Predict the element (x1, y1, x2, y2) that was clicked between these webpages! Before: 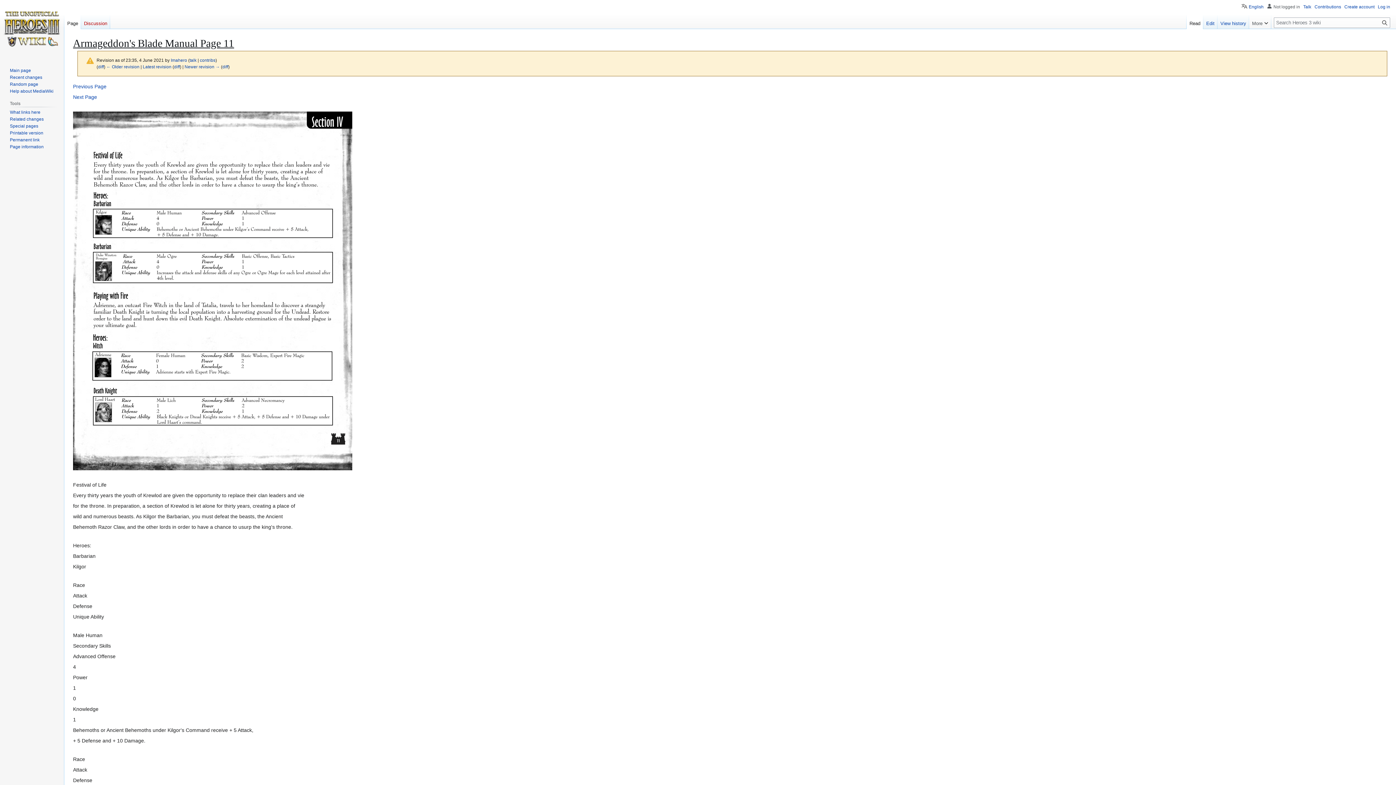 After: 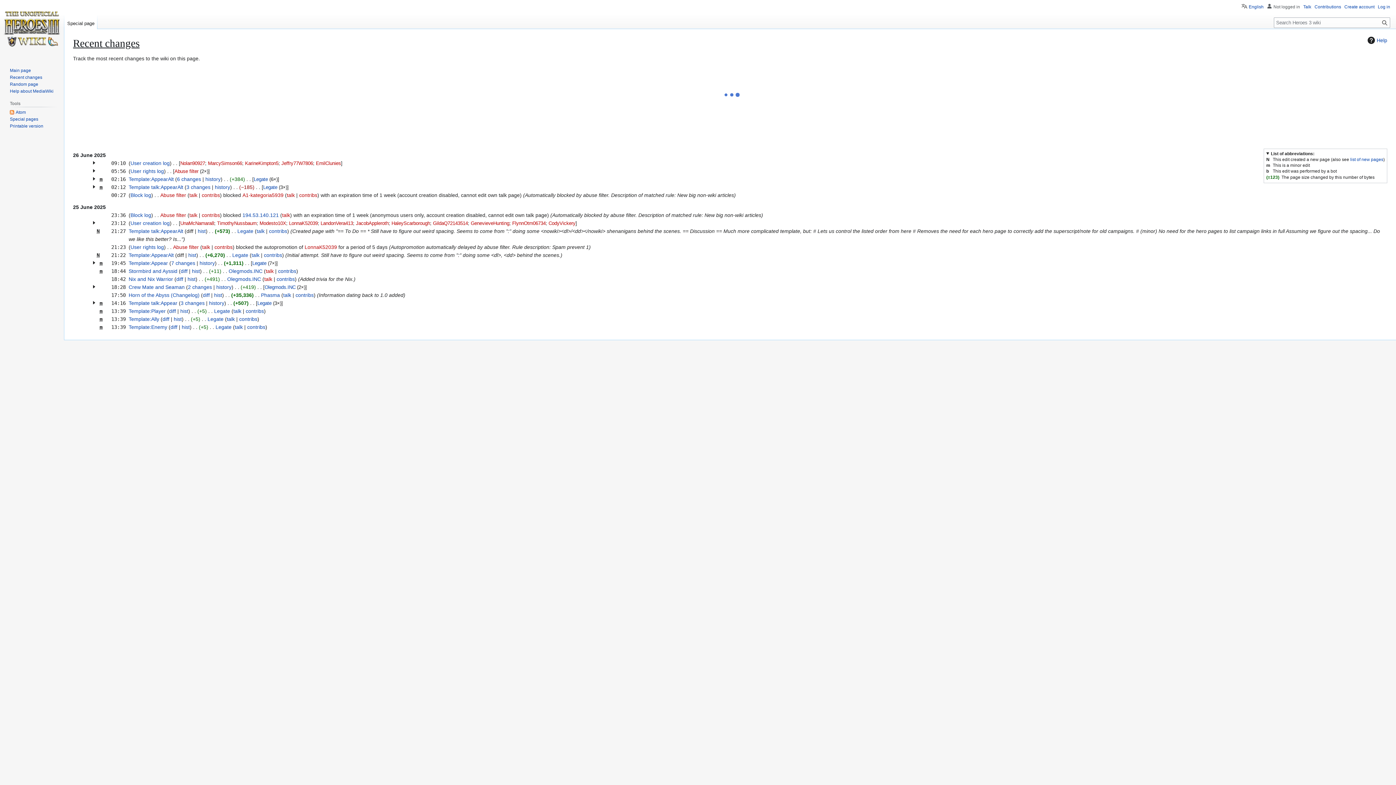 Action: label: Recent changes bbox: (9, 74, 42, 79)